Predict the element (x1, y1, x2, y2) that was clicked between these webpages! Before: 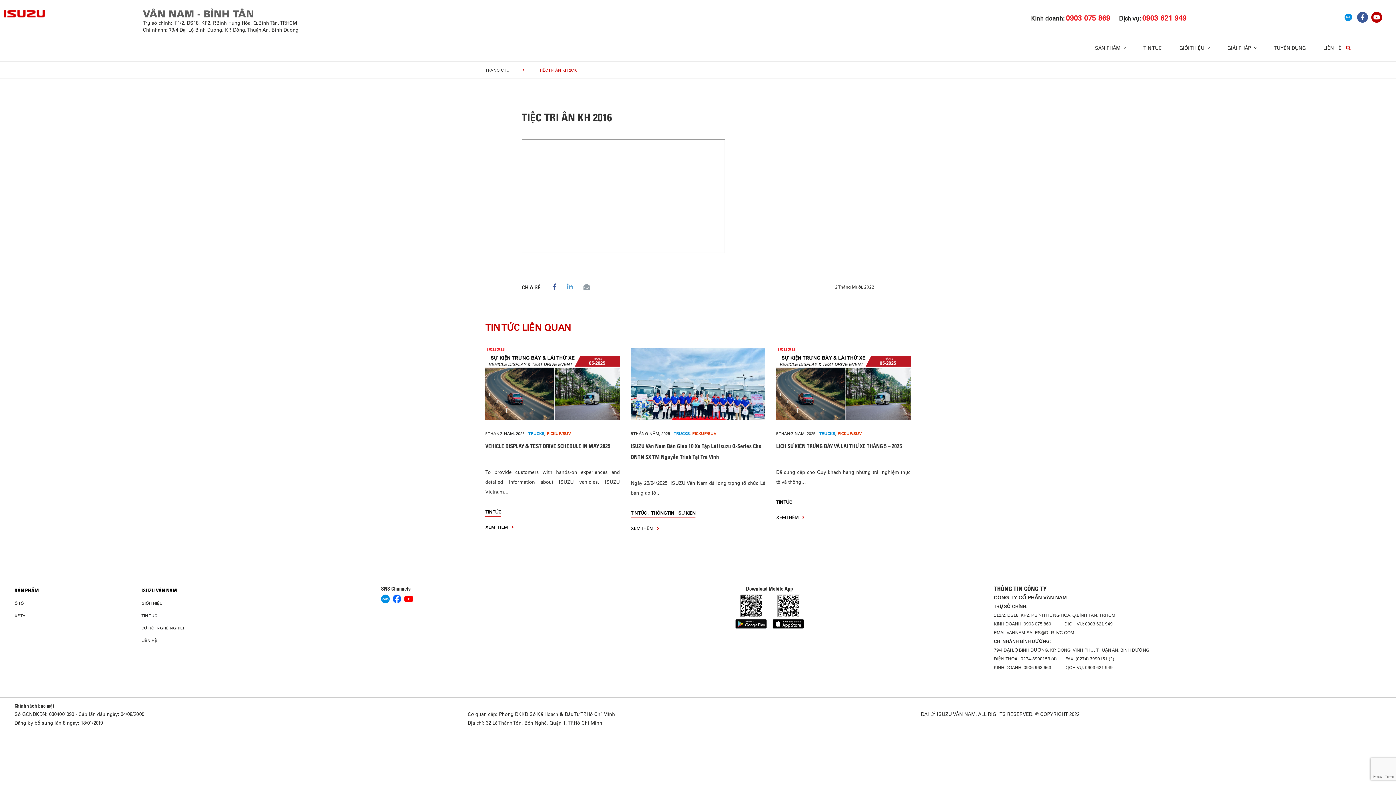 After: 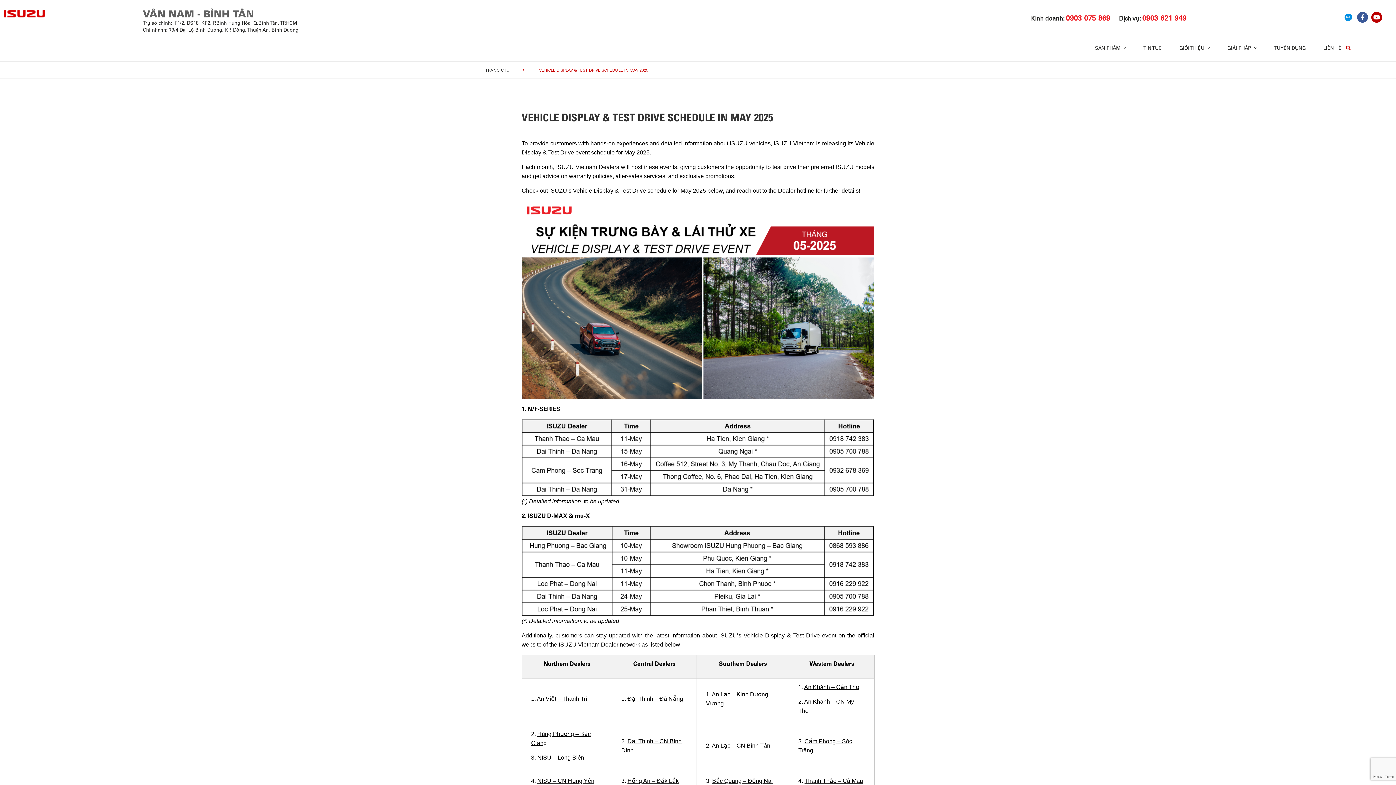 Action: bbox: (485, 442, 610, 449) label: VEHICLE DISPLAY & TEST DRIVE SCHEDULE IN MAY 2025